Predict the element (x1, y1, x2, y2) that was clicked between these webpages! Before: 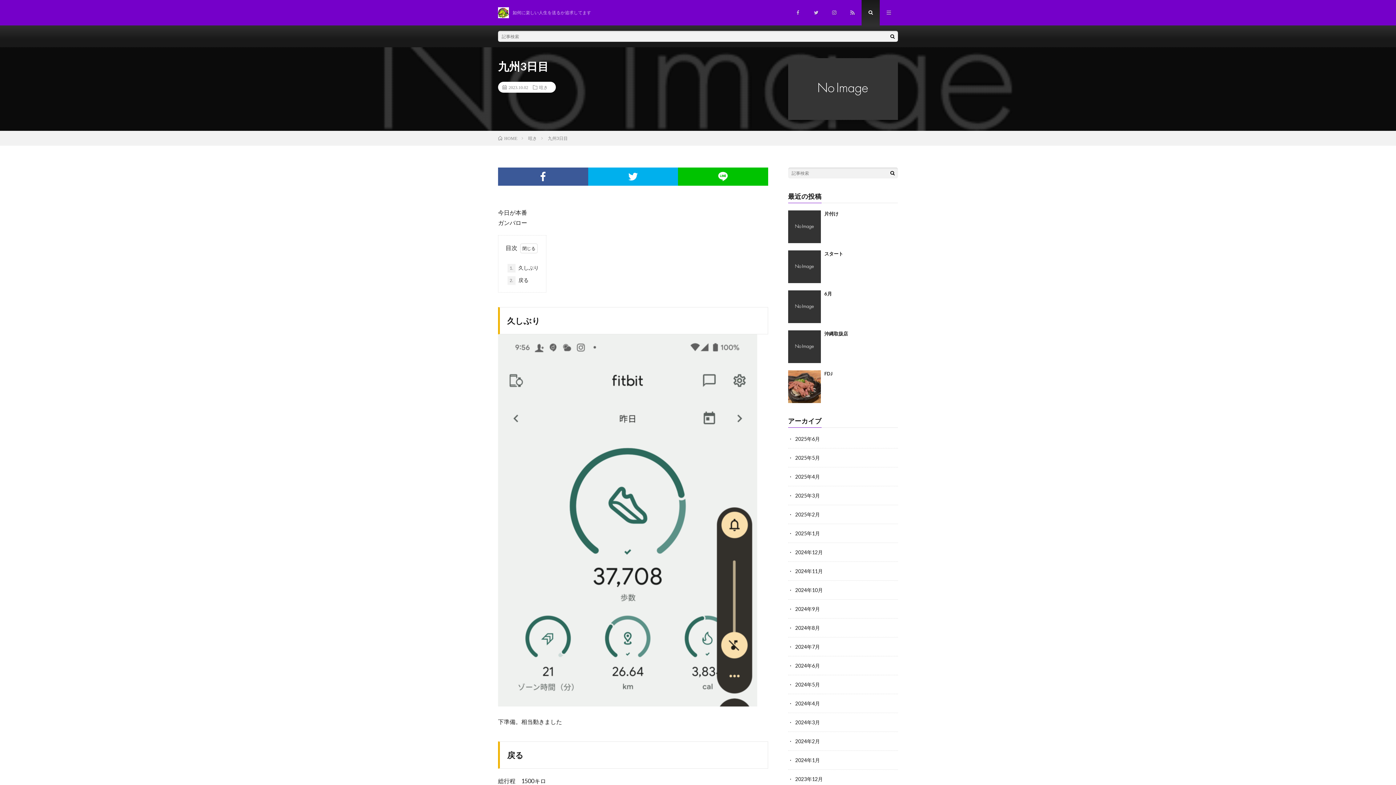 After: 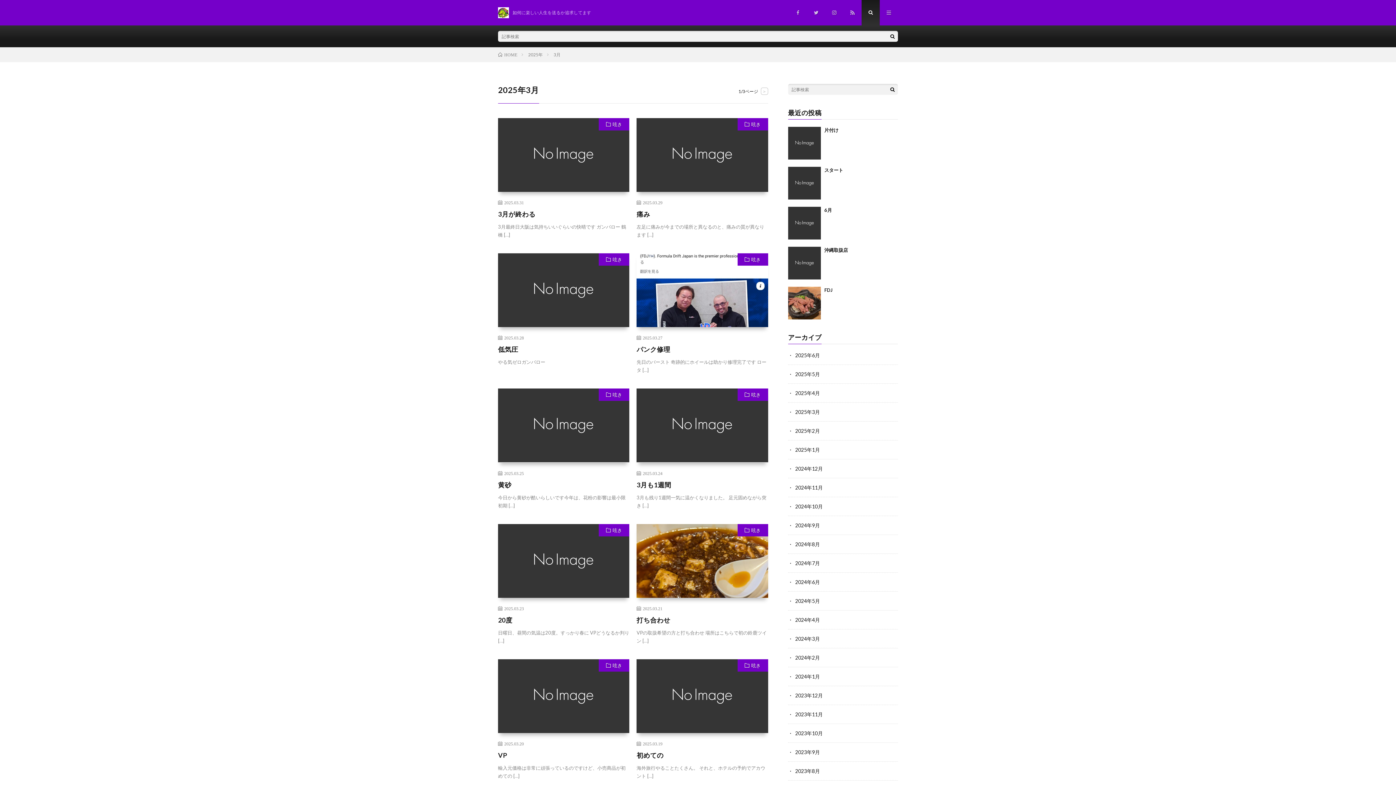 Action: bbox: (795, 492, 820, 498) label: 2025年3月